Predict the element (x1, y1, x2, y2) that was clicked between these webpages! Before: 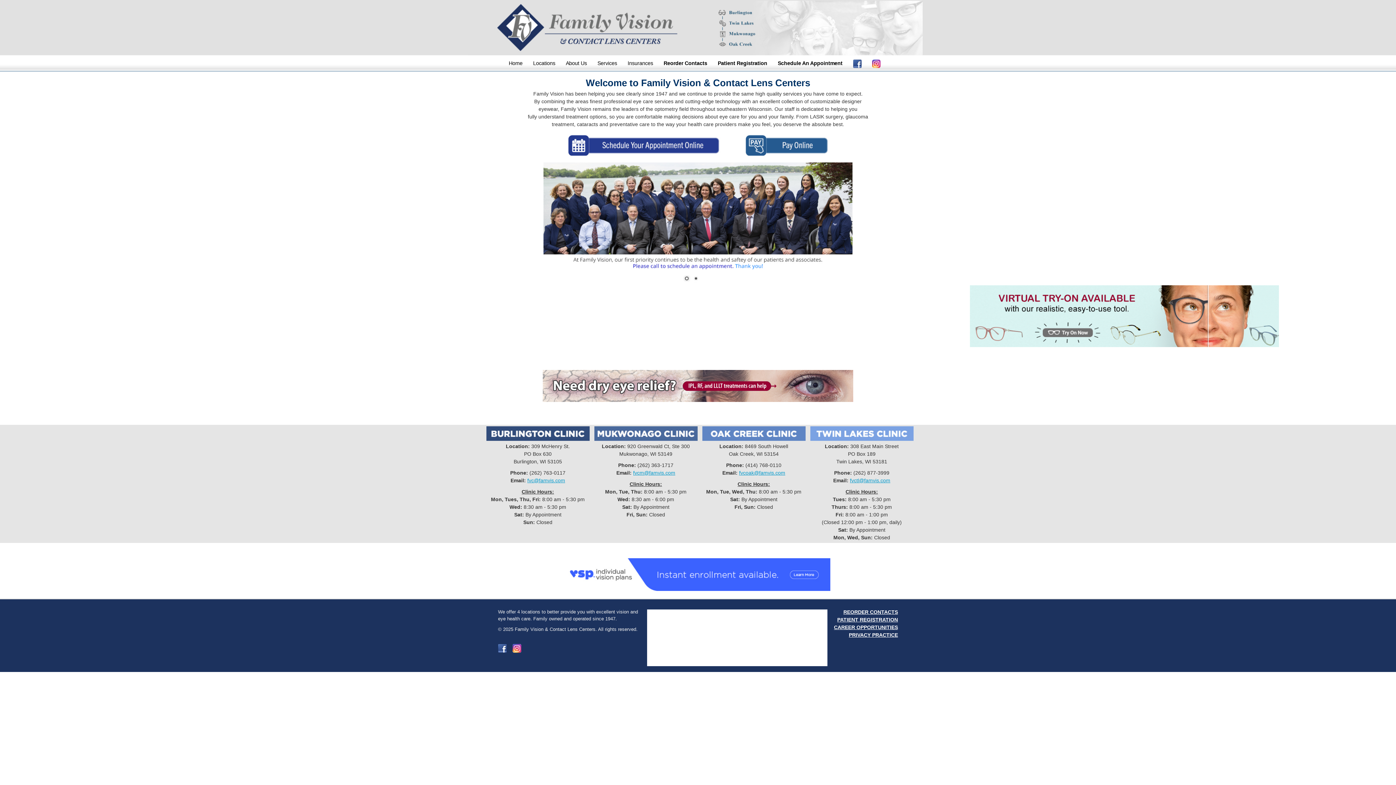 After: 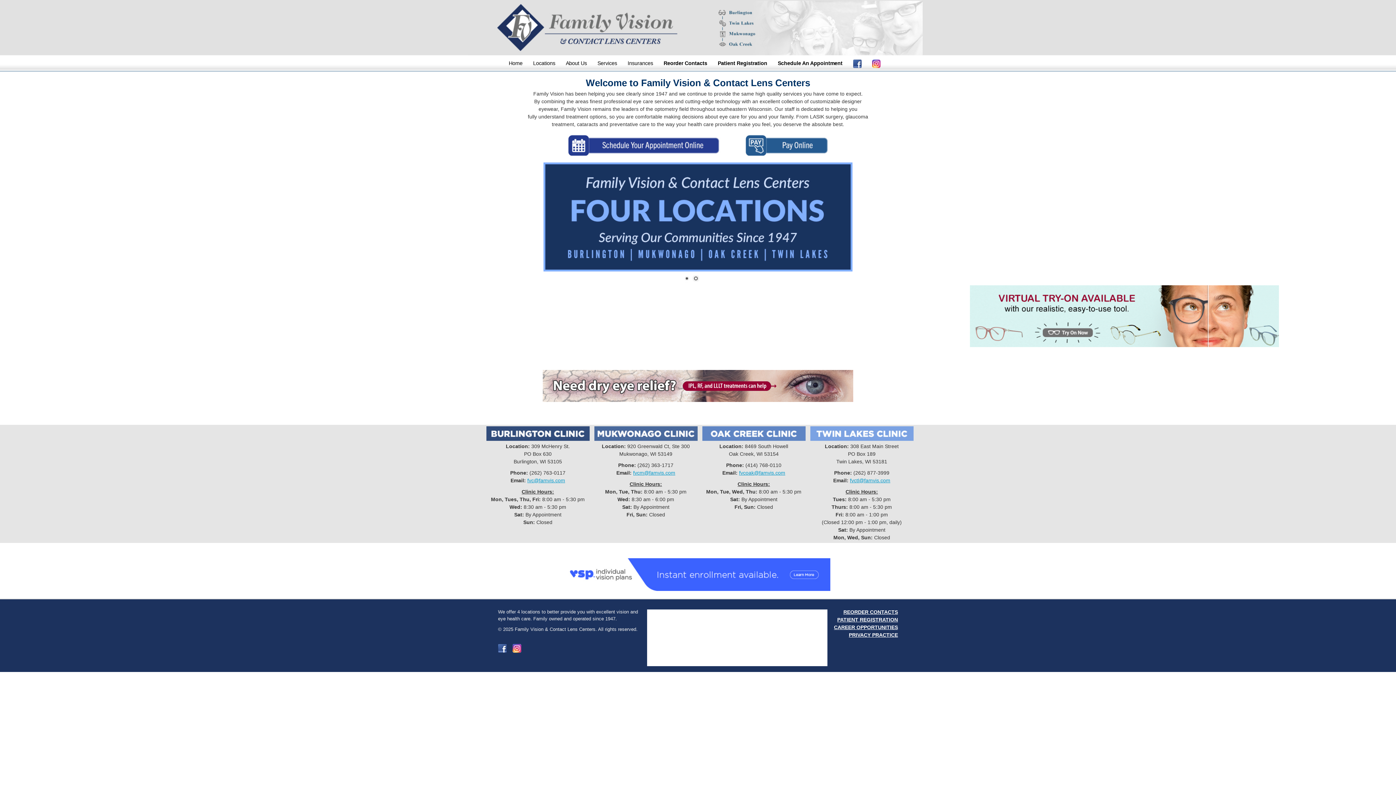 Action: bbox: (850, 477, 890, 483) label: fvctl@famvis.com